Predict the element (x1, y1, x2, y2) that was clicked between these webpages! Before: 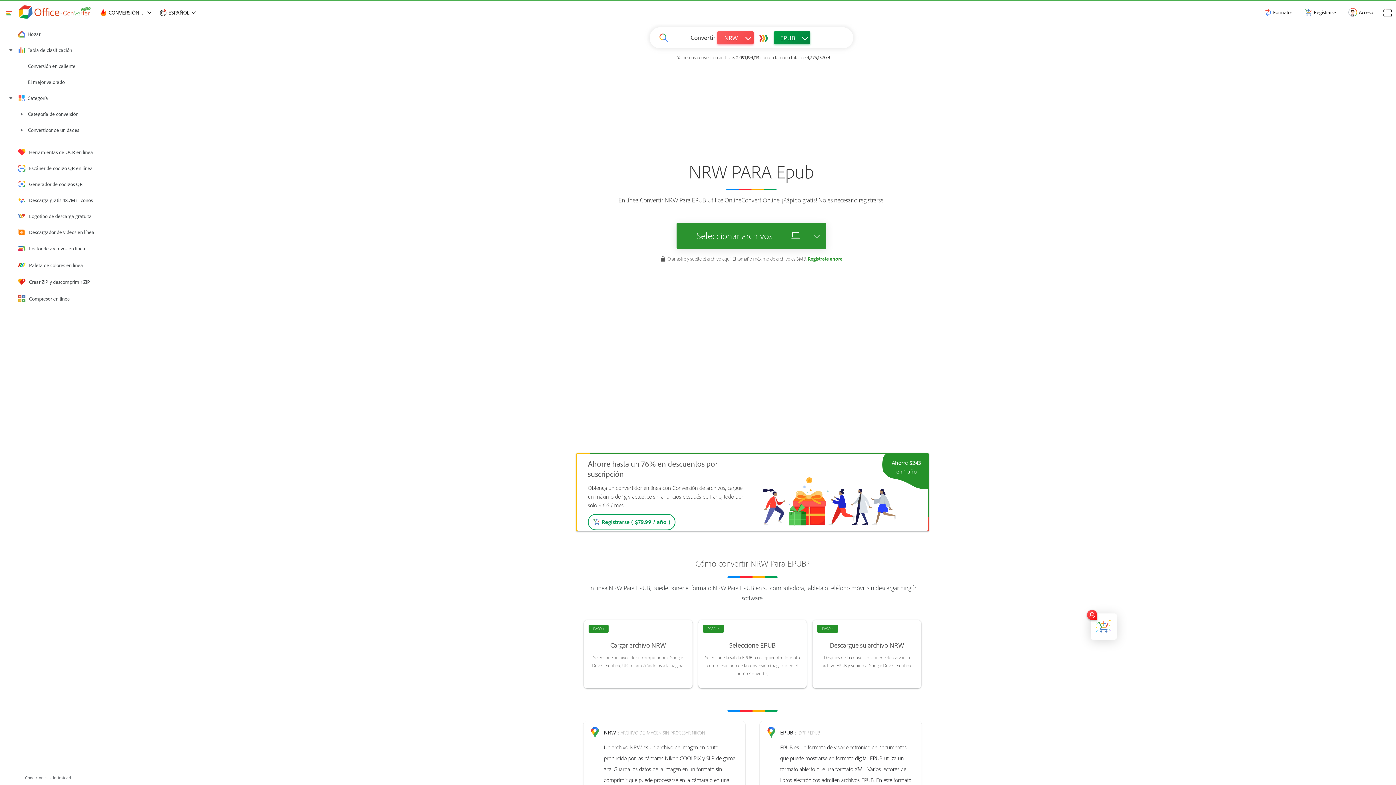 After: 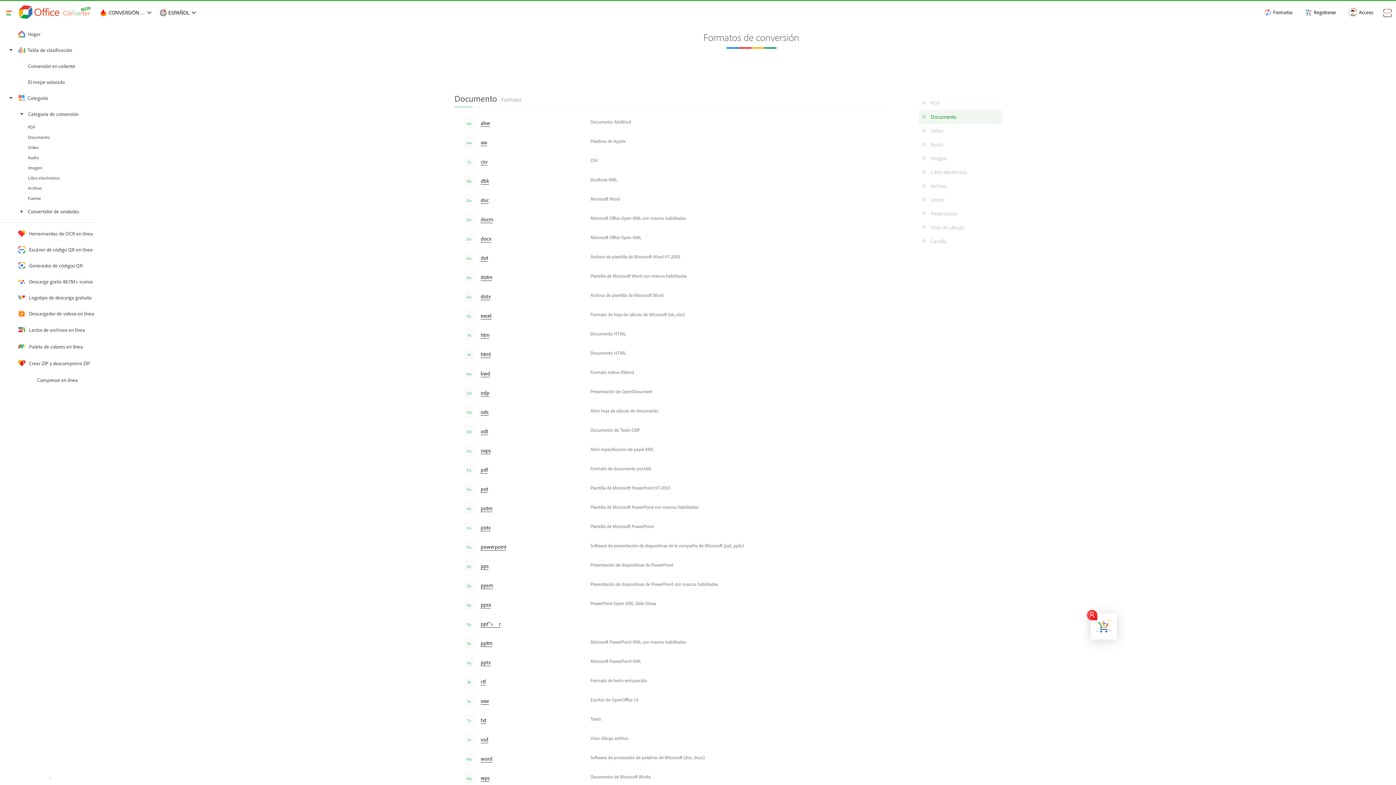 Action: bbox: (1256, 1, 1298, 23) label: Formatos